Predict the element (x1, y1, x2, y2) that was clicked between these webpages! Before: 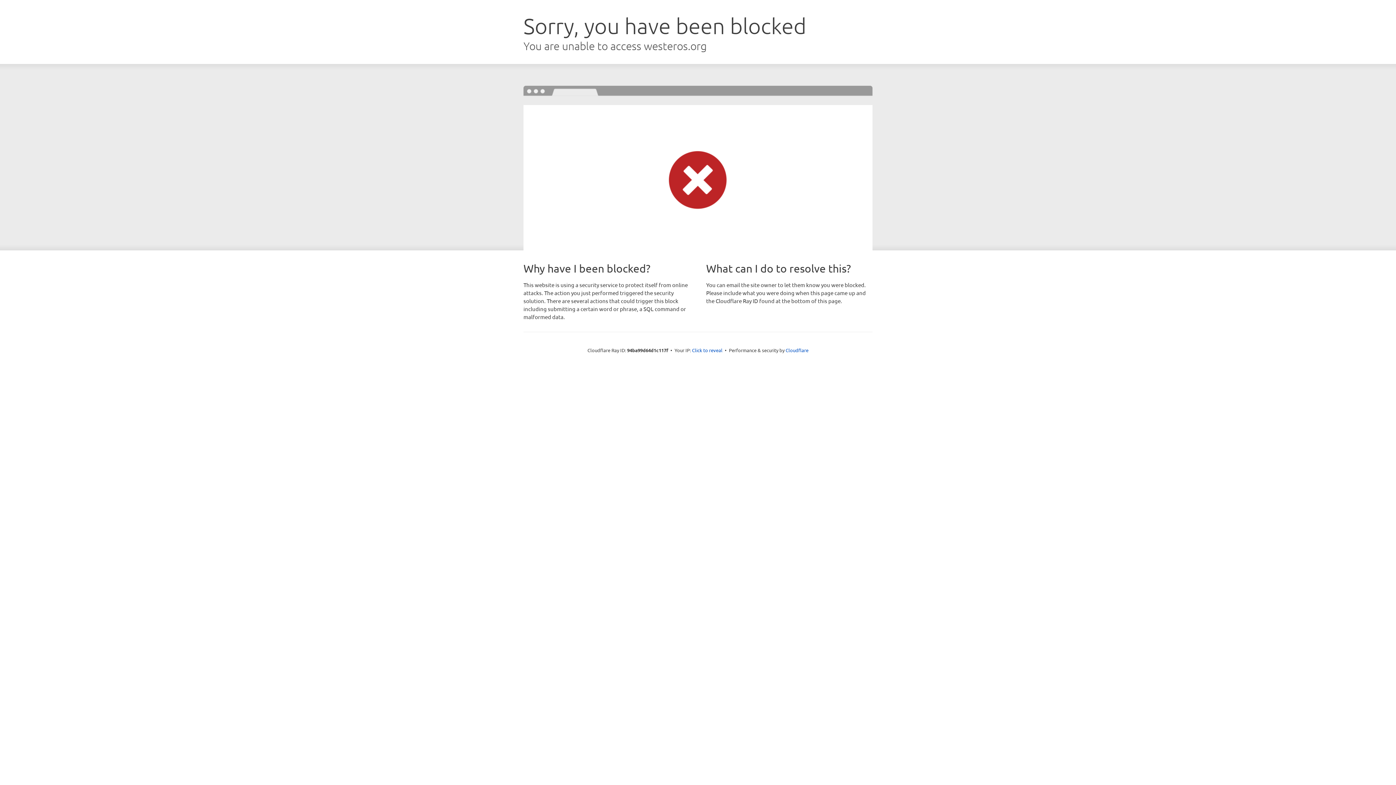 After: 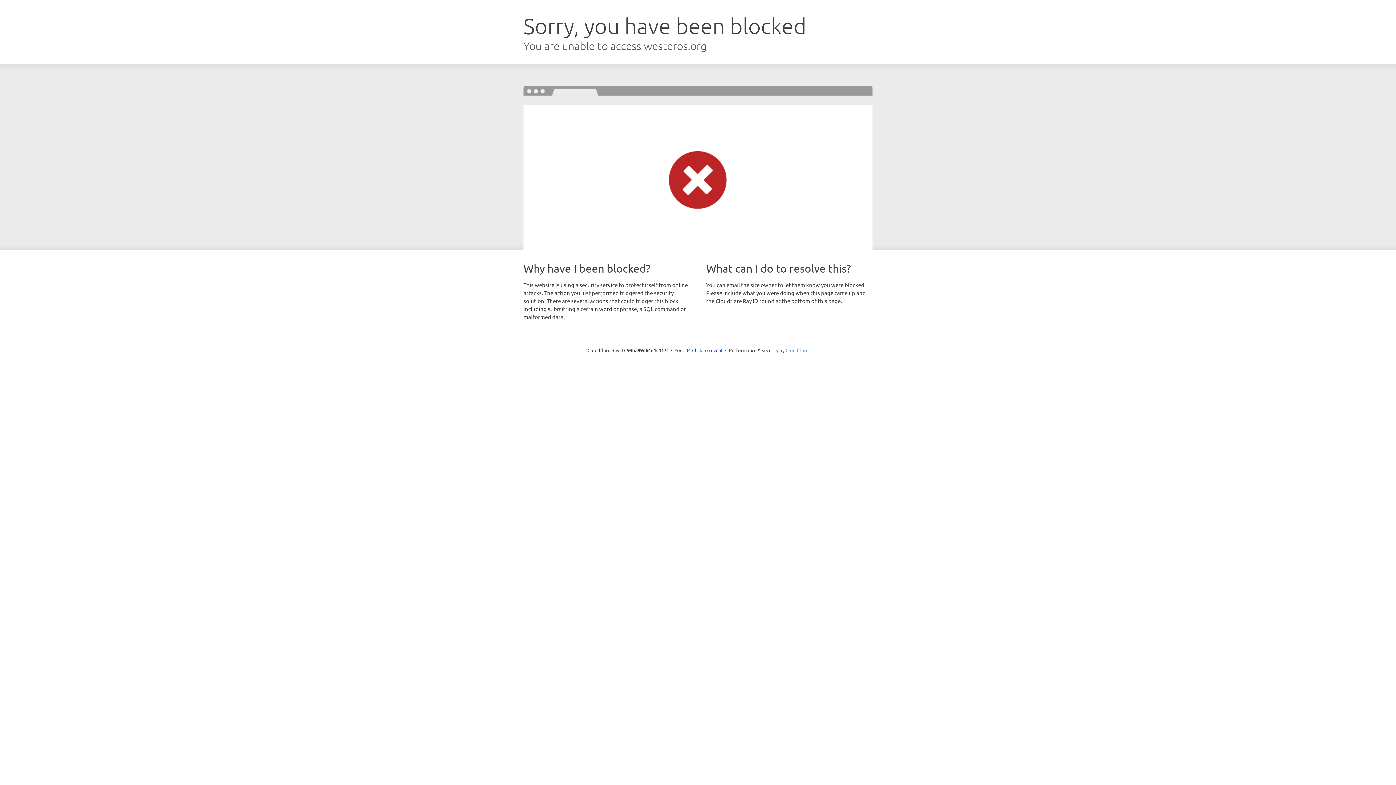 Action: bbox: (785, 347, 808, 353) label: Cloudflare